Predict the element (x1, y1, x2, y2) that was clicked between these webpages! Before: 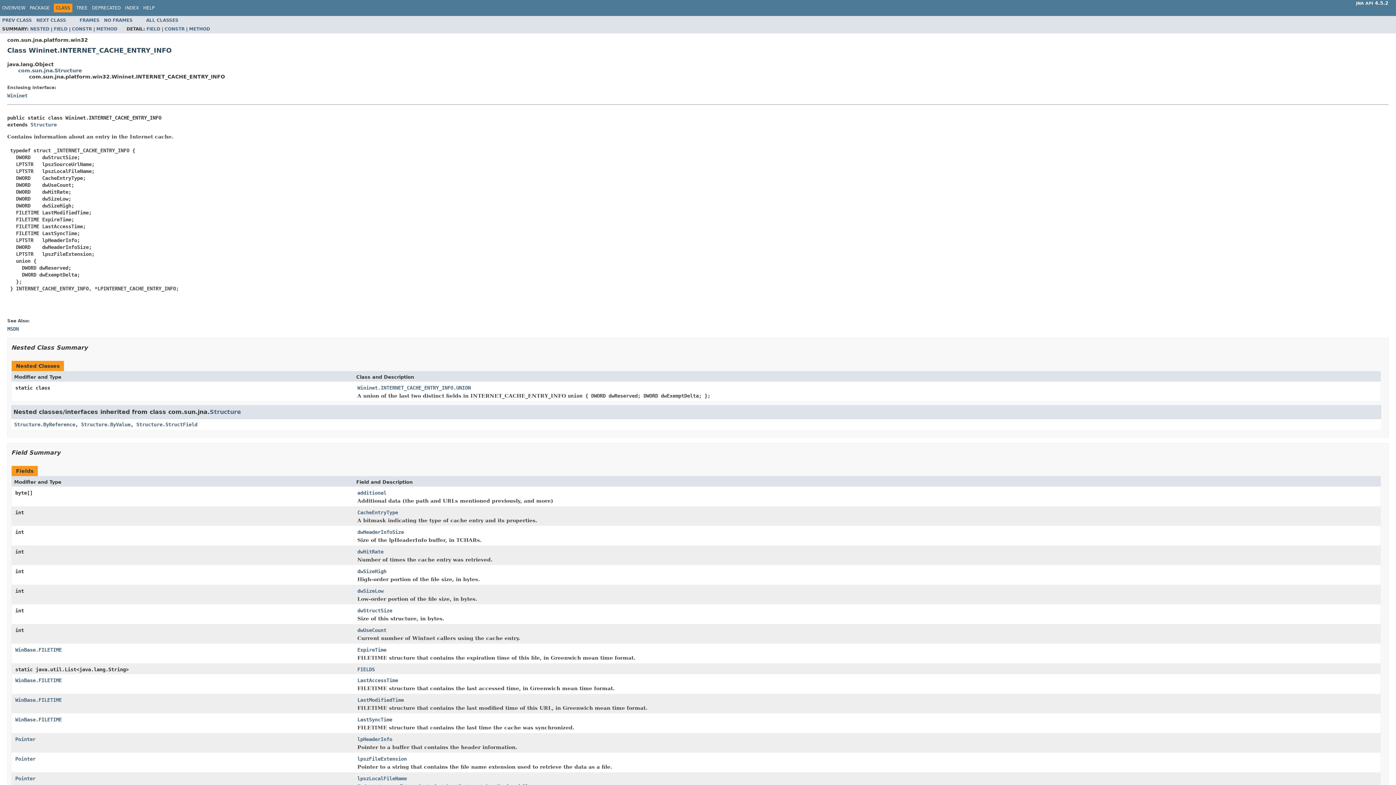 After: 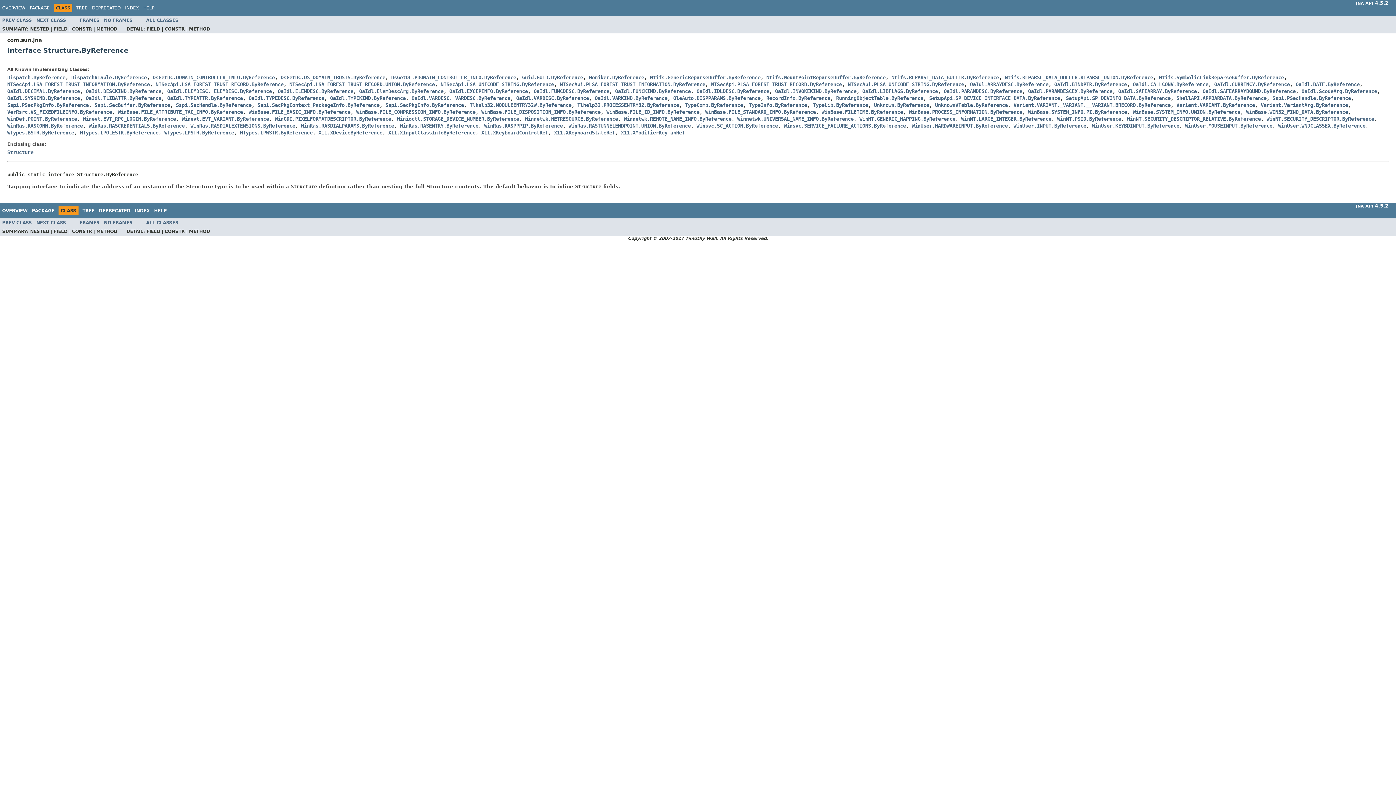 Action: label: Structure.ByReference bbox: (14, 421, 75, 427)